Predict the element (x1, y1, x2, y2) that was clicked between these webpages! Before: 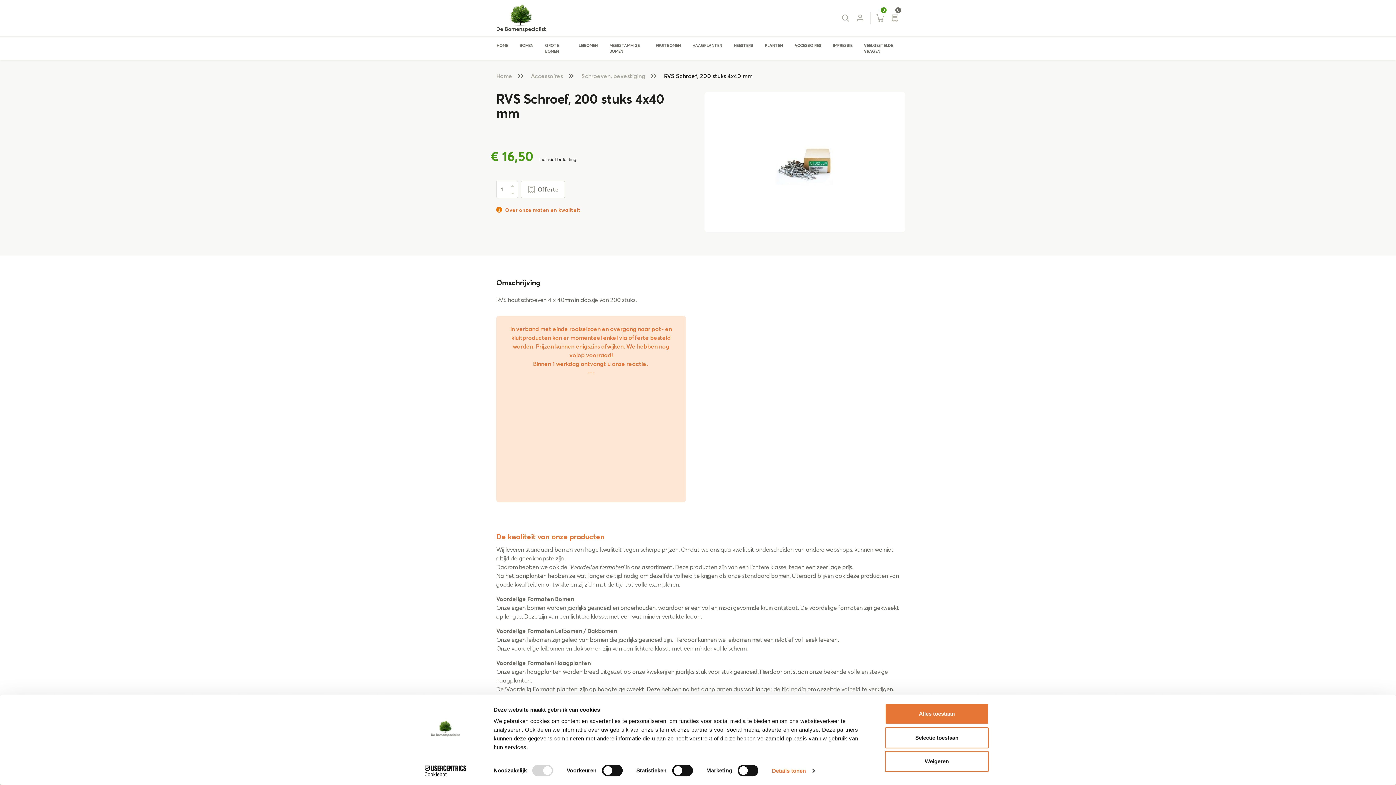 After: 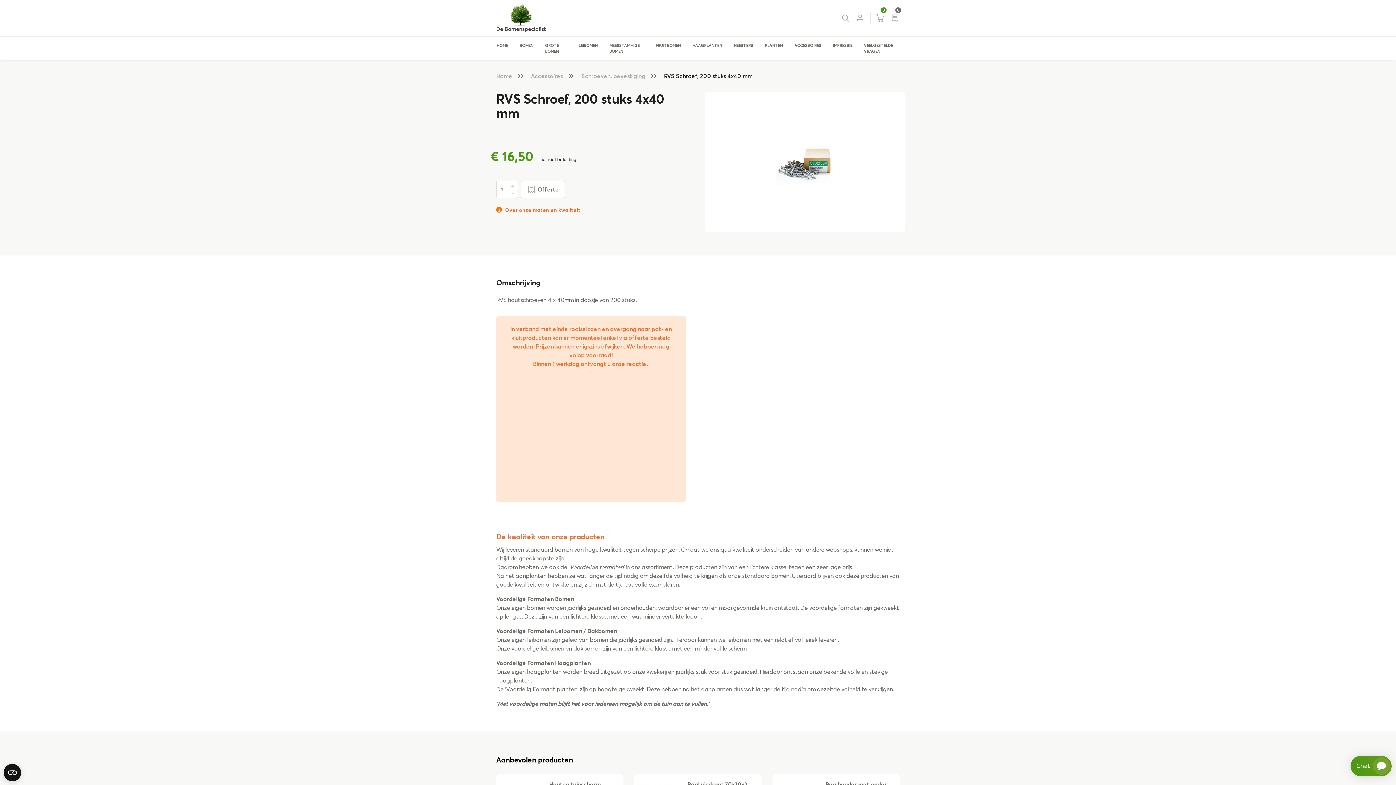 Action: bbox: (885, 727, 989, 748) label: Selectie toestaan